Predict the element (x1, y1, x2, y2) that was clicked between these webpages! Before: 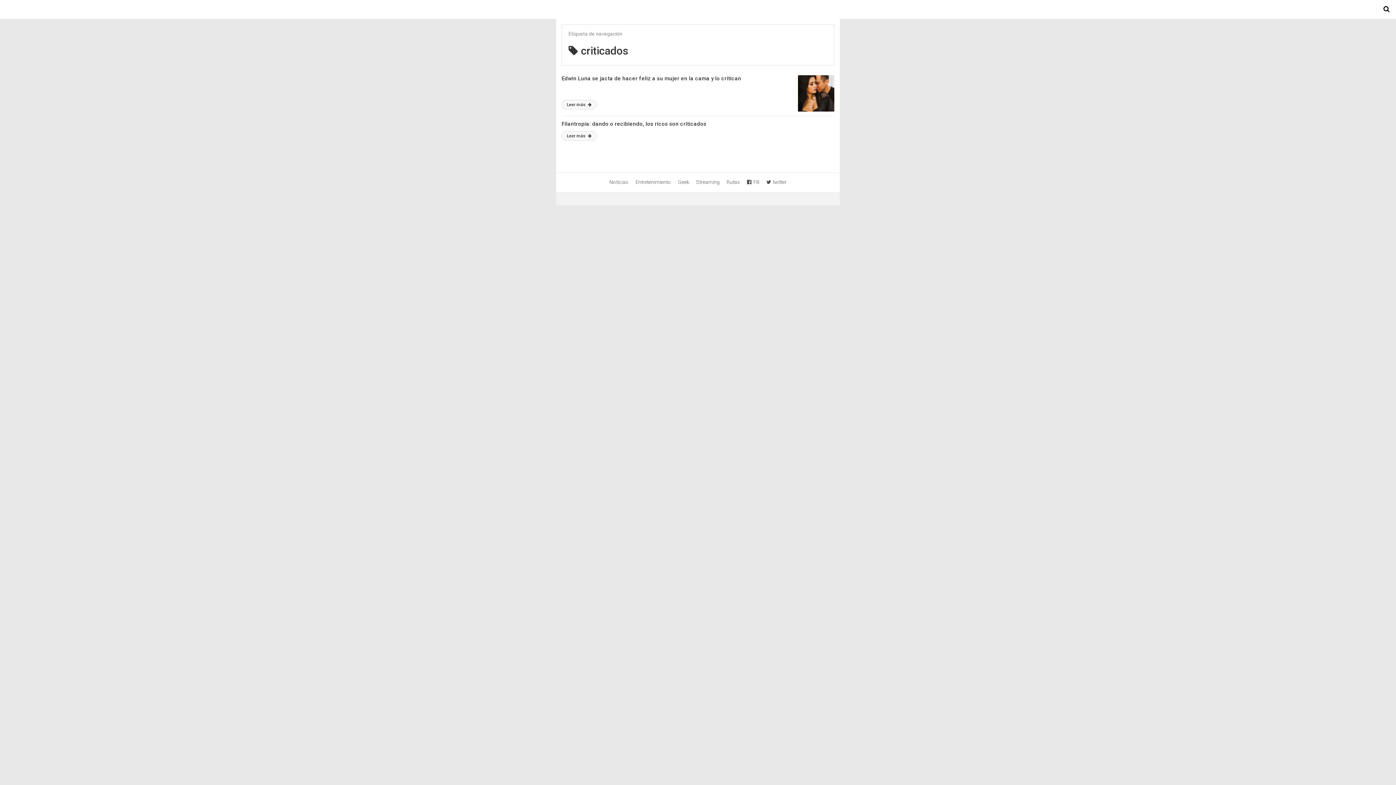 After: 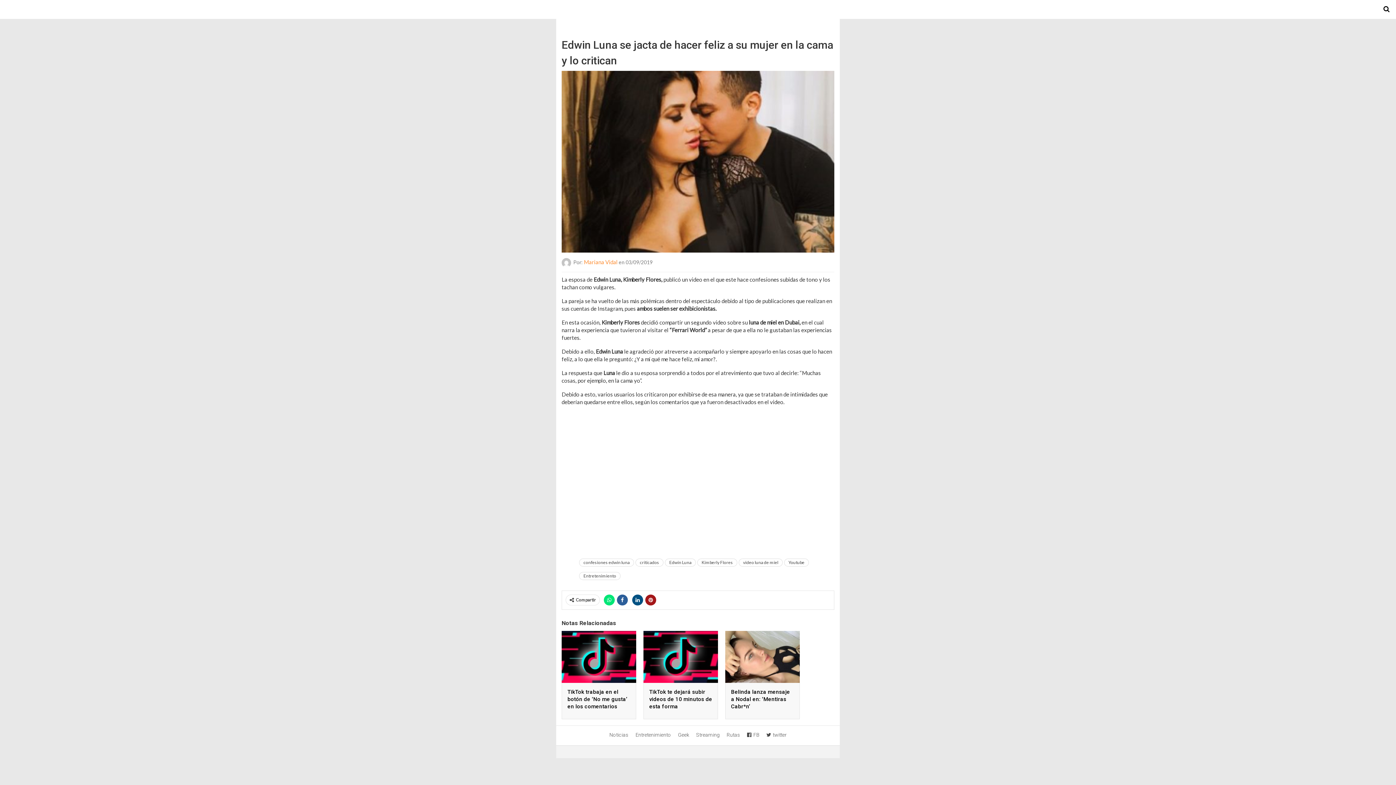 Action: label: Leer más  bbox: (561, 100, 596, 109)